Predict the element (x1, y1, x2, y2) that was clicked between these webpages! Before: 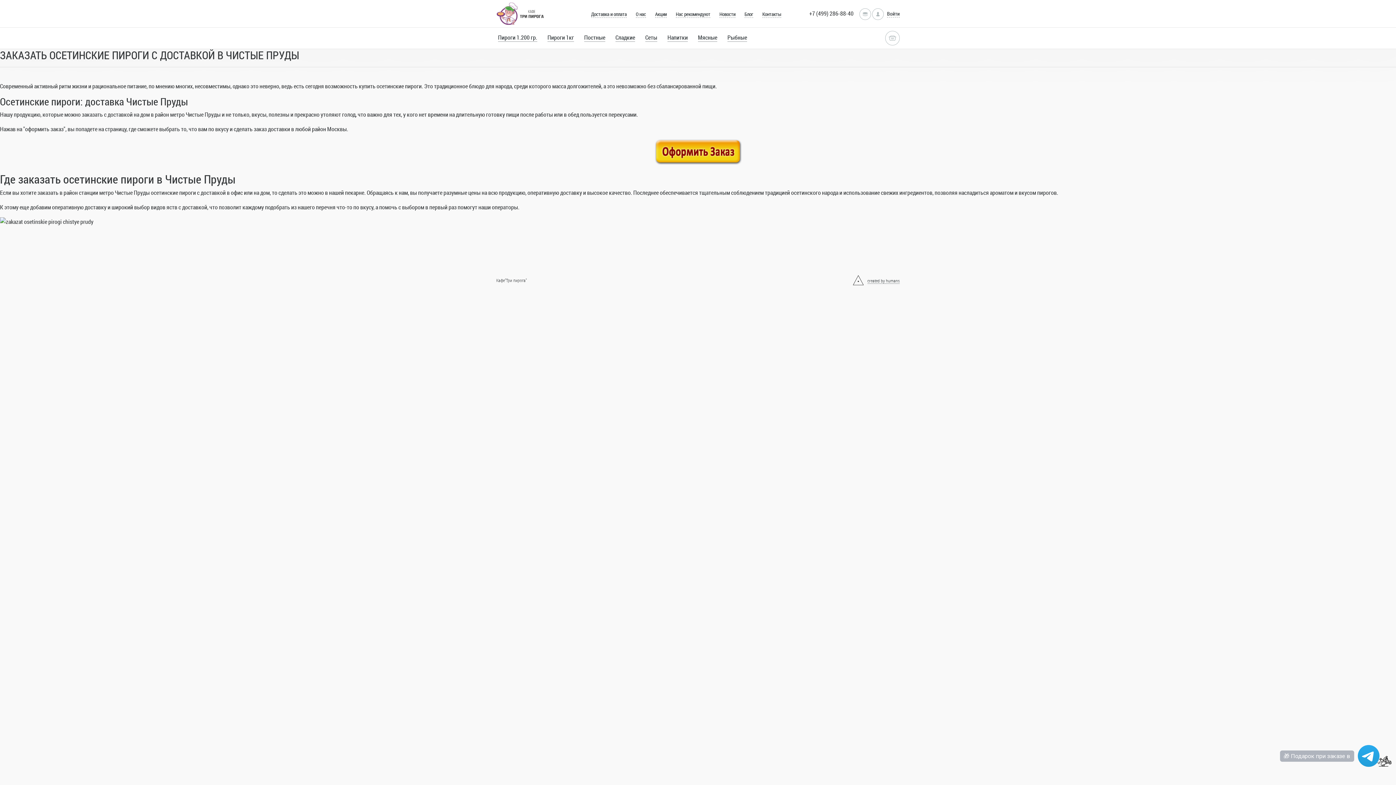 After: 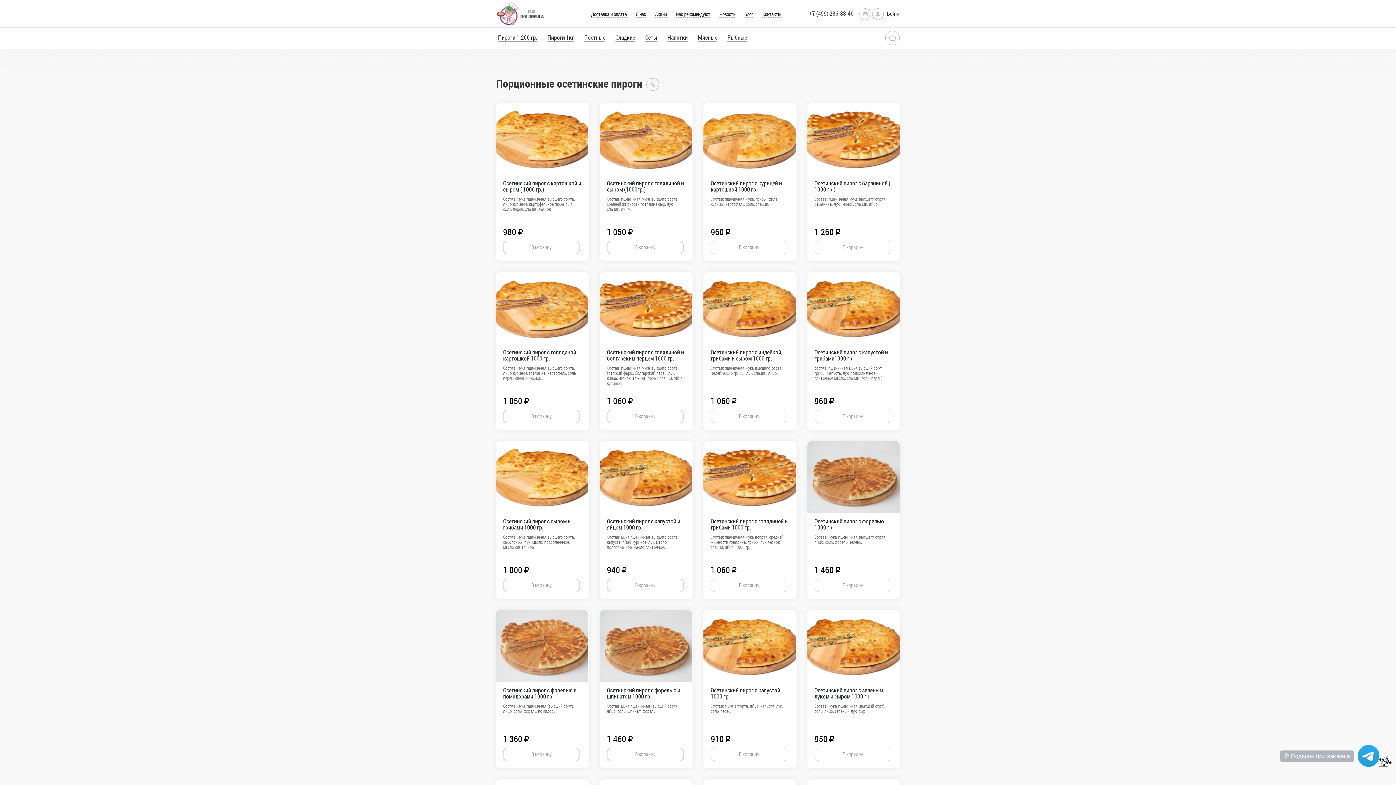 Action: label: Пироги 1кг bbox: (547, 33, 574, 41)